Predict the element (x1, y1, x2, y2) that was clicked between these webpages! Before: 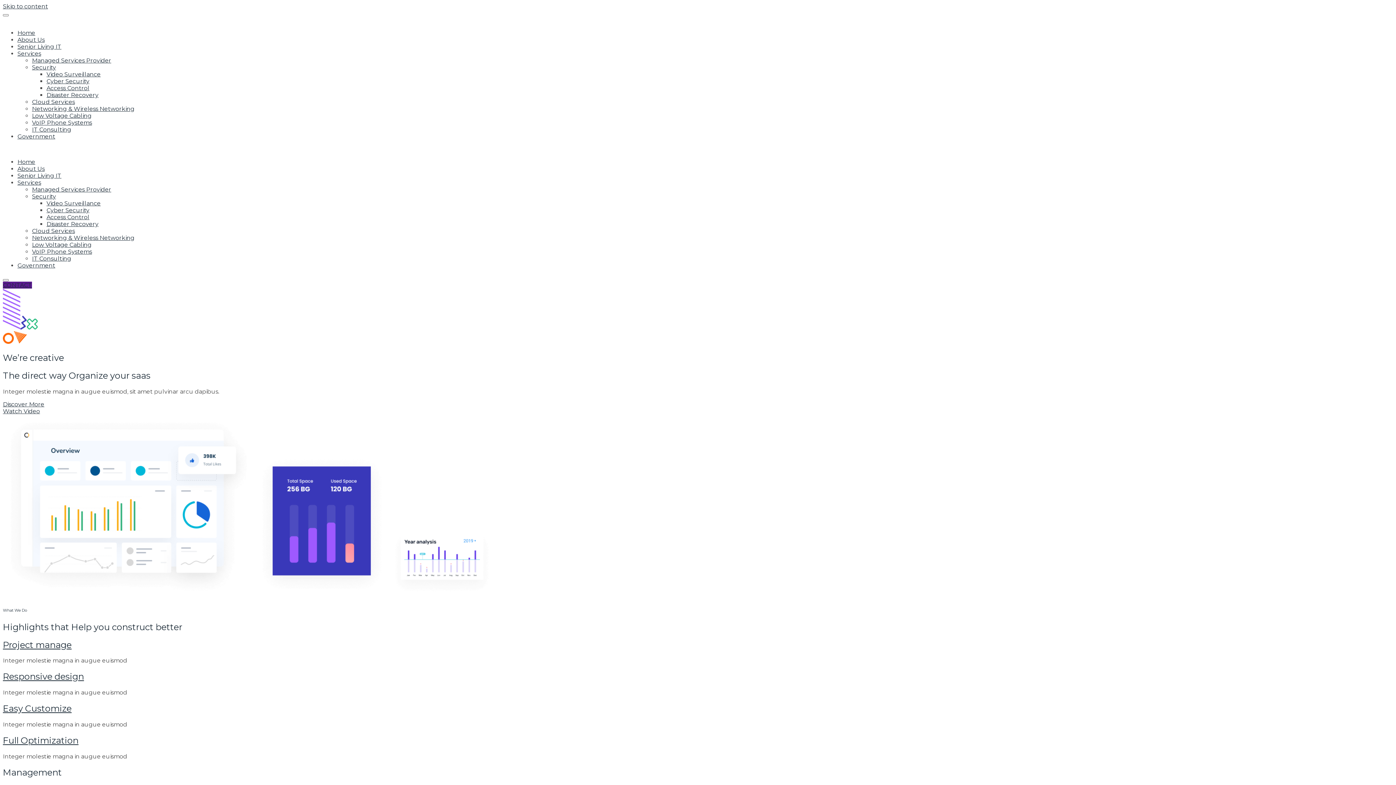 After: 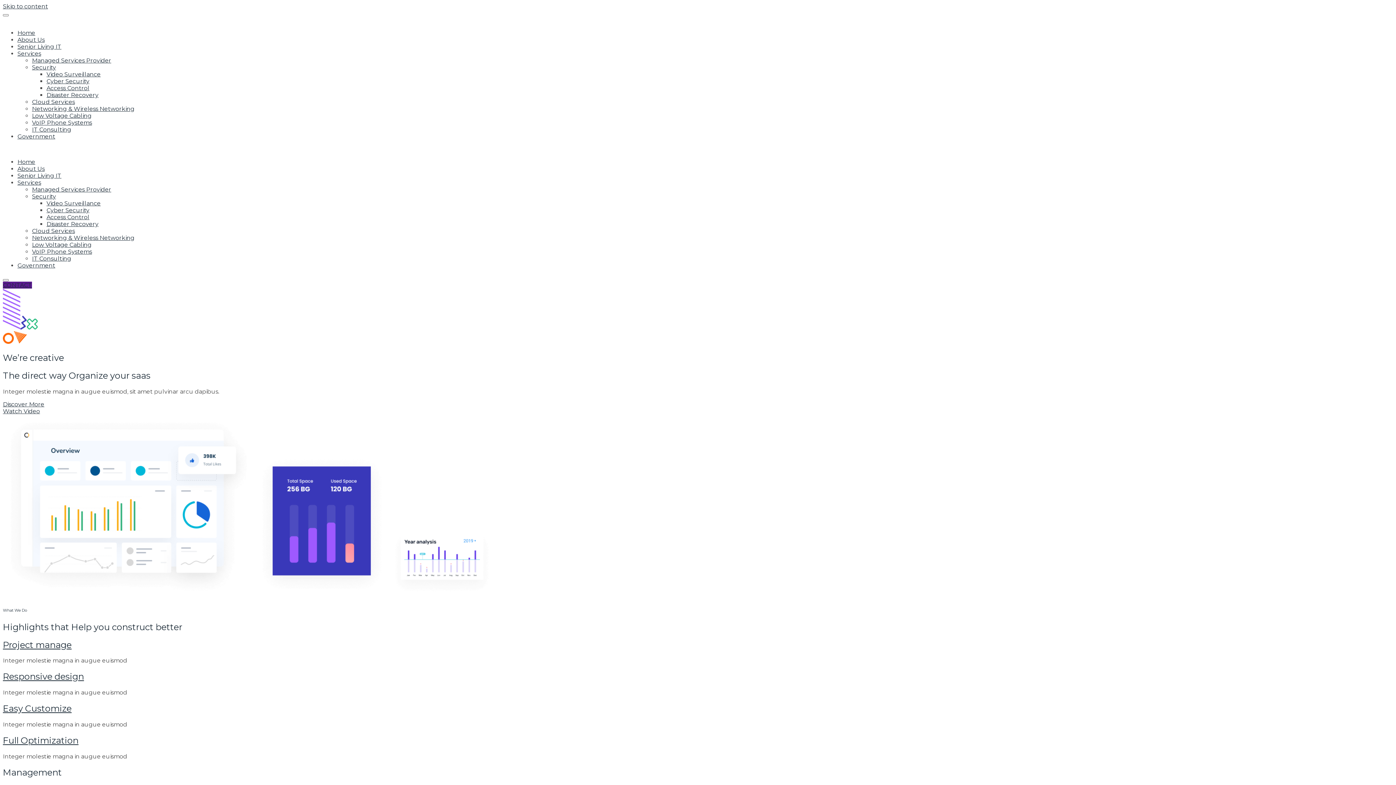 Action: bbox: (2, 671, 84, 682) label: Responsive design